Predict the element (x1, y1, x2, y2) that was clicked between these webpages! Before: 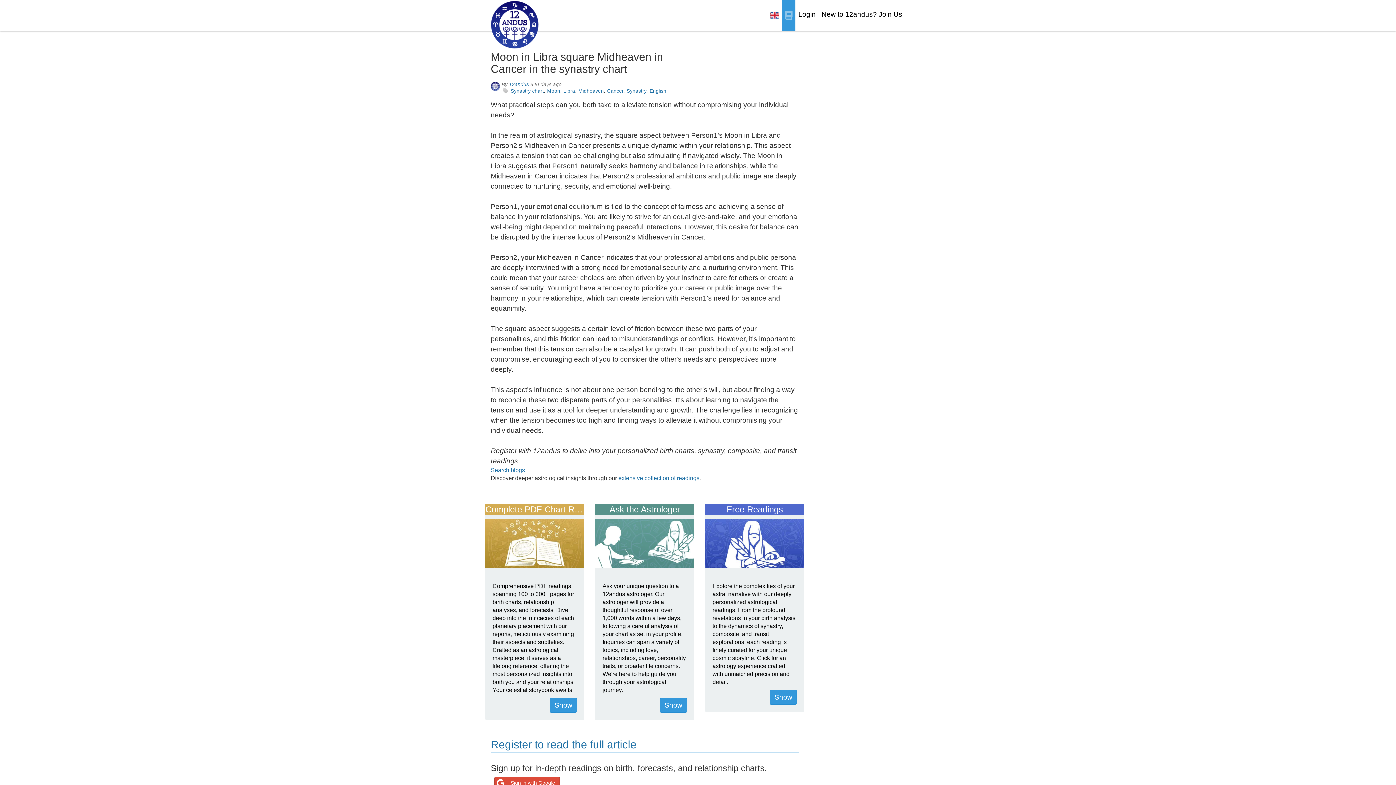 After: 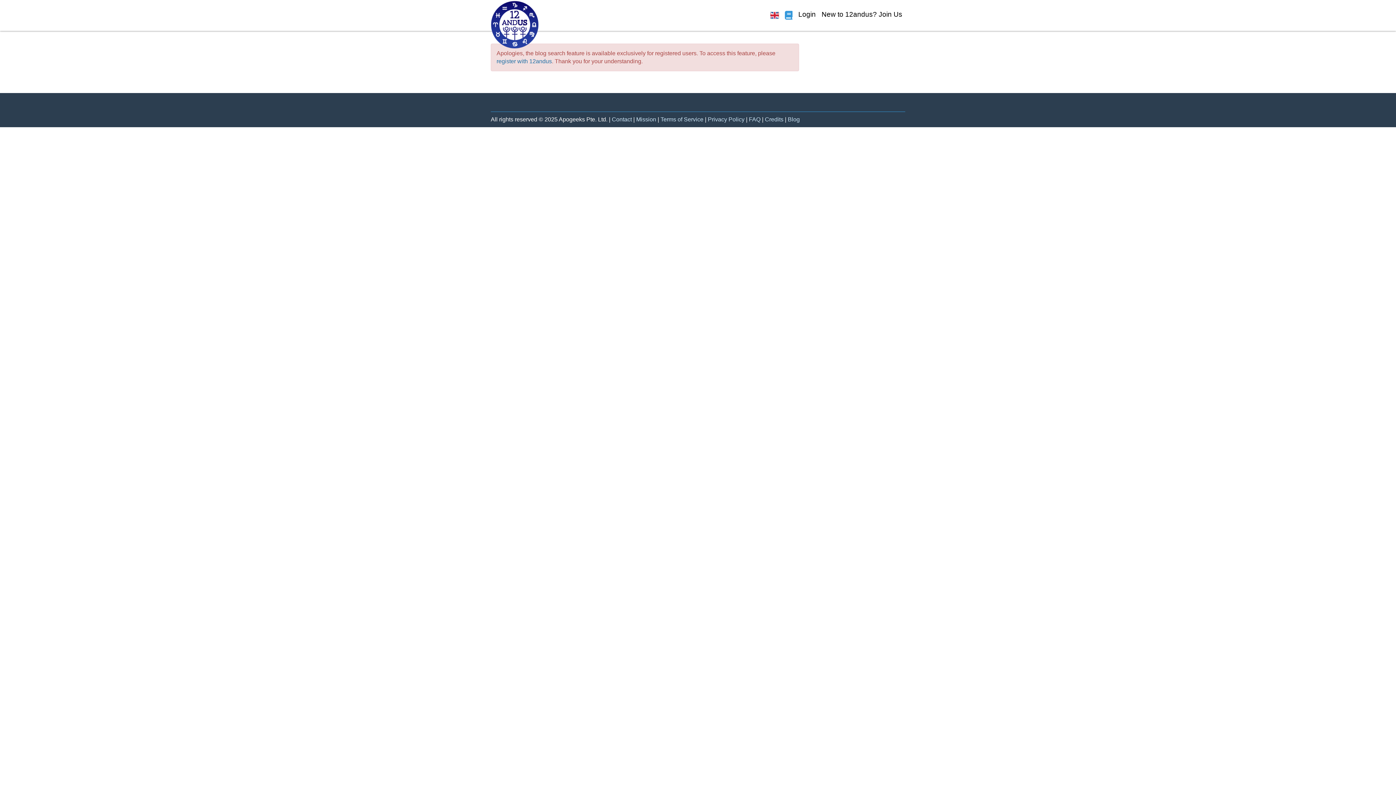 Action: bbox: (510, 88, 544, 93) label: Synastry chart